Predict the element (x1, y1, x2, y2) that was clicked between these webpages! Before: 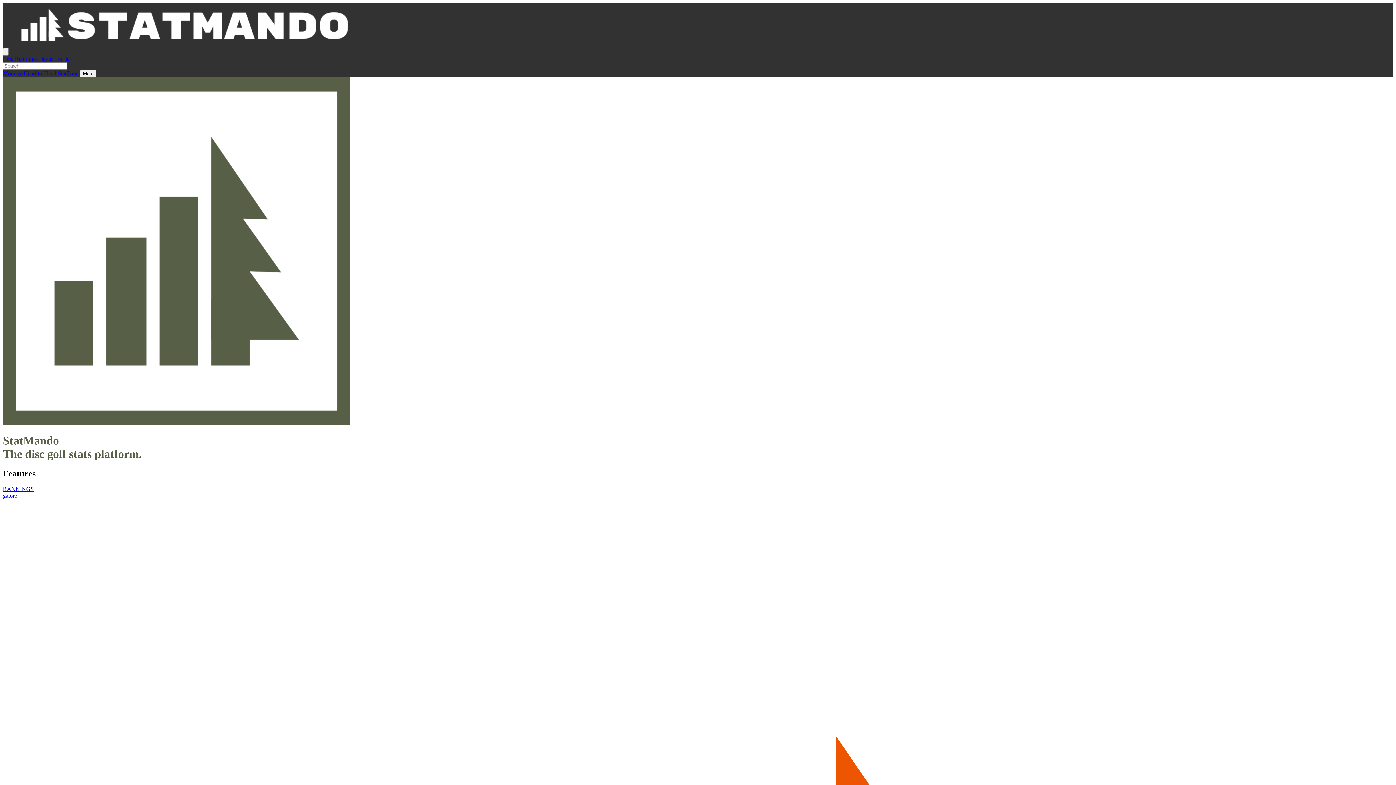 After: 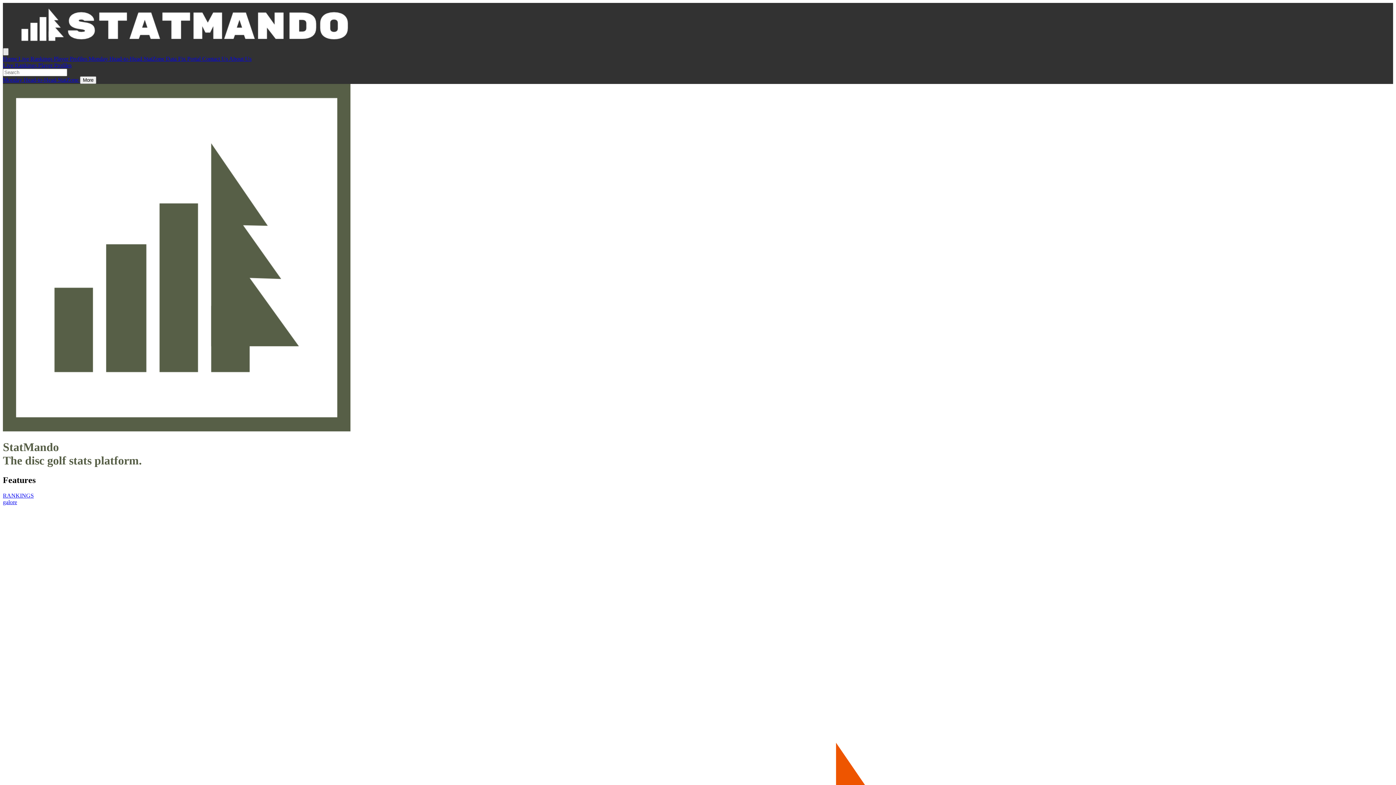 Action: bbox: (2, 48, 8, 55)